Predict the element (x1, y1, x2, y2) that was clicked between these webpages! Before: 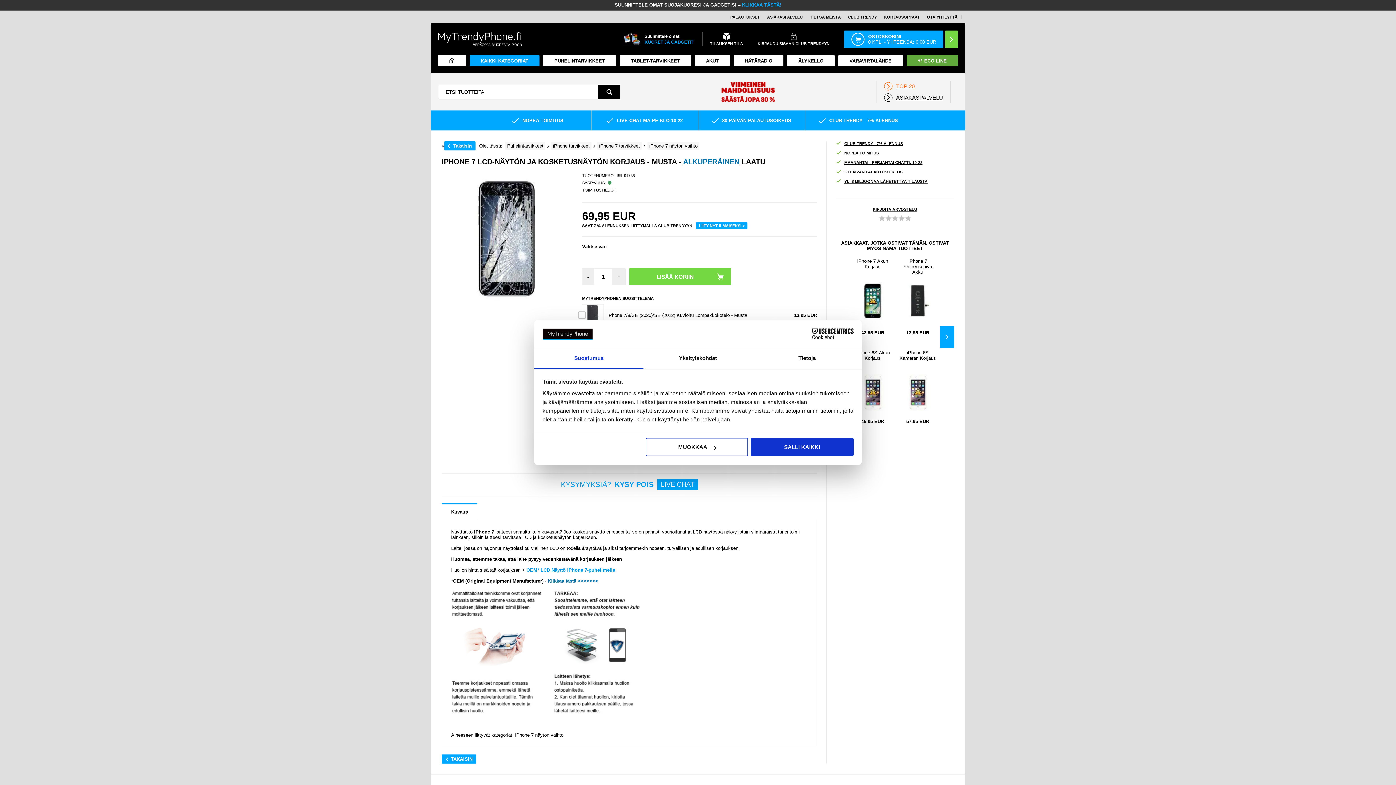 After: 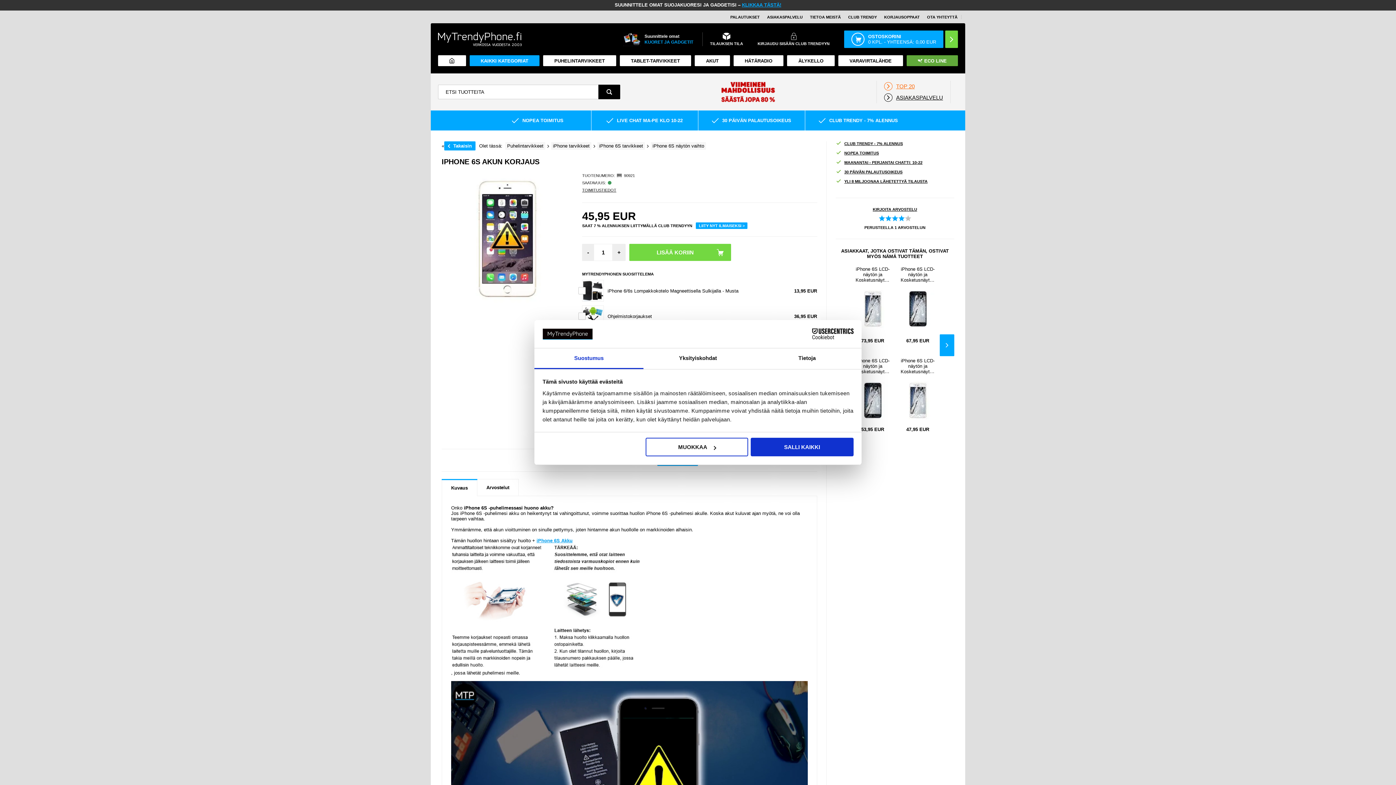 Action: bbox: (854, 350, 891, 360) label: iPhone 6S Akun Korjaus